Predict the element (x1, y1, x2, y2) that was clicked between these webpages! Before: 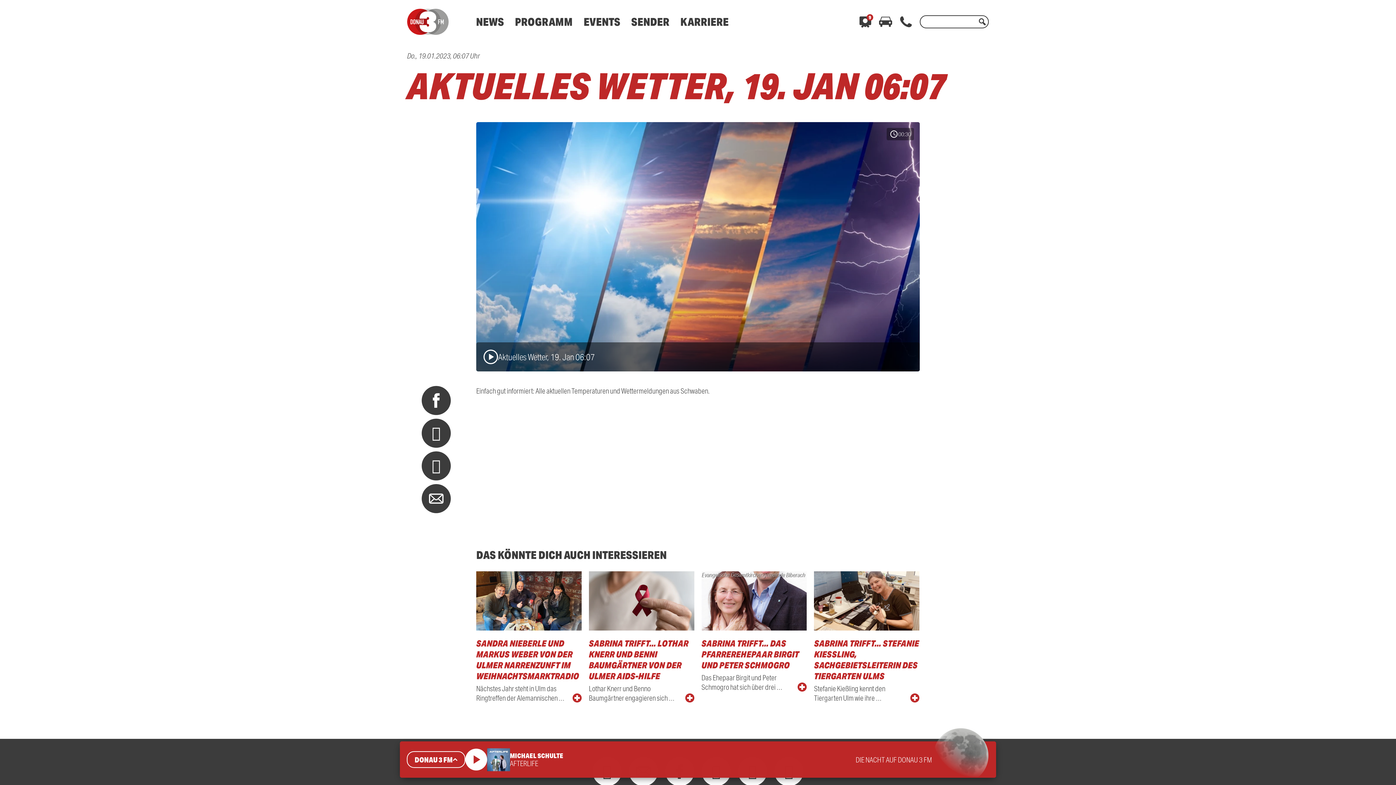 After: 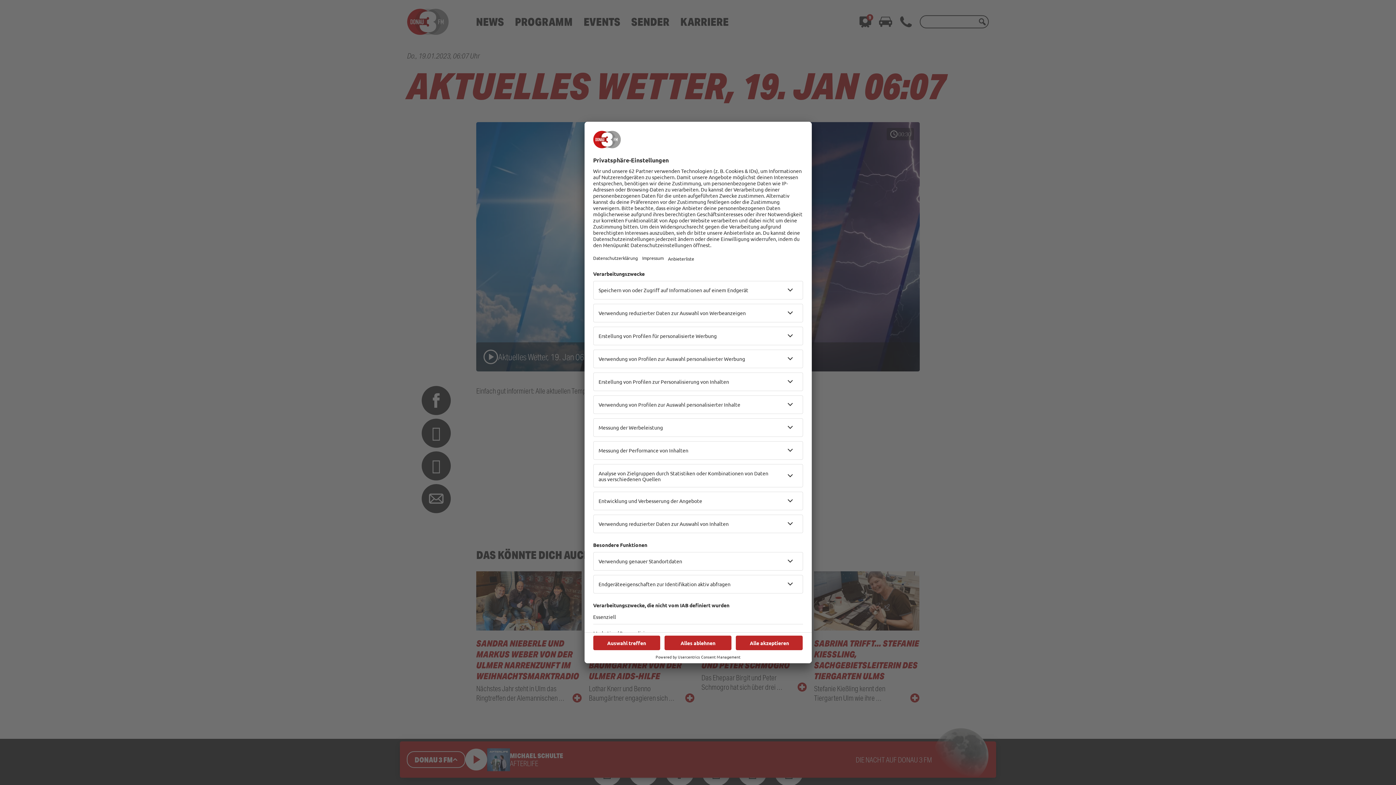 Action: bbox: (476, 14, 504, 28) label: NEWS